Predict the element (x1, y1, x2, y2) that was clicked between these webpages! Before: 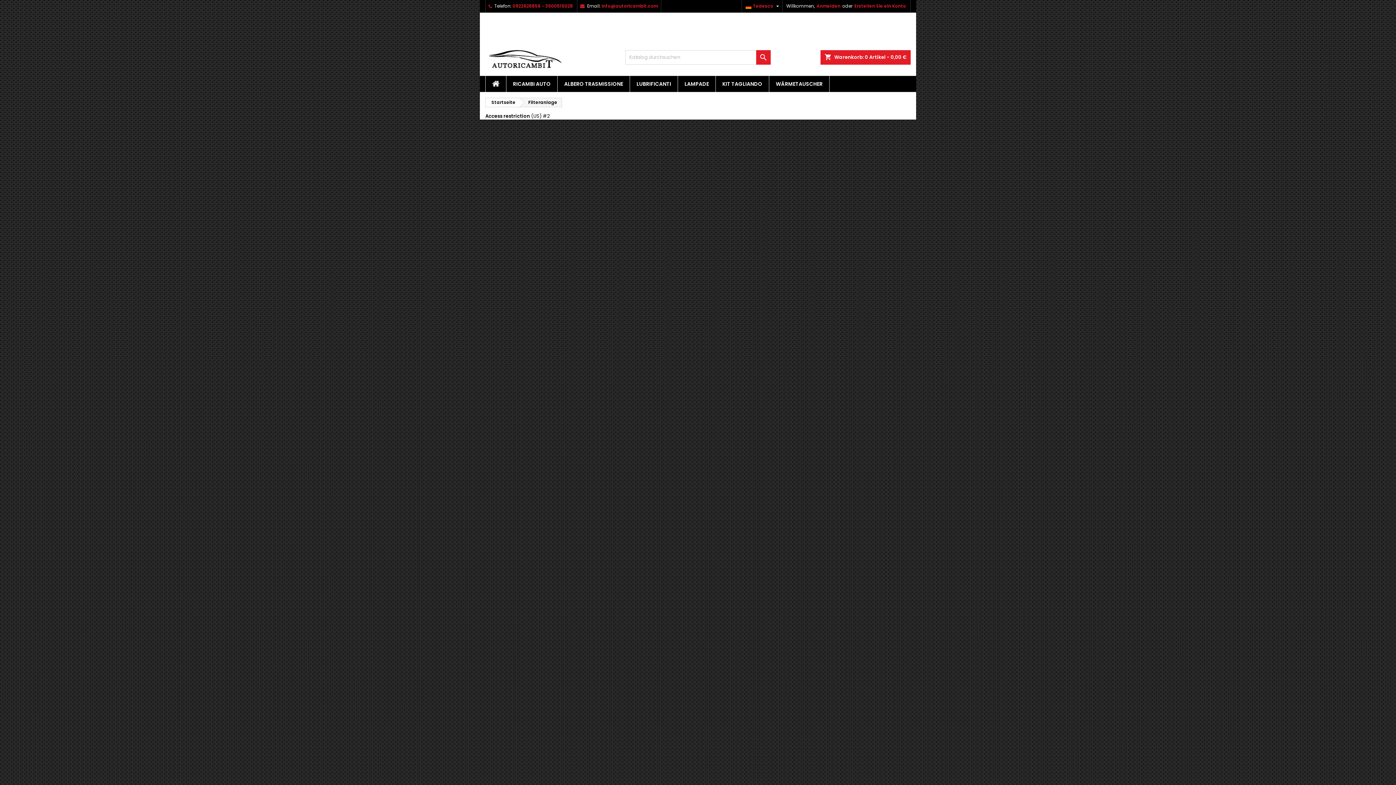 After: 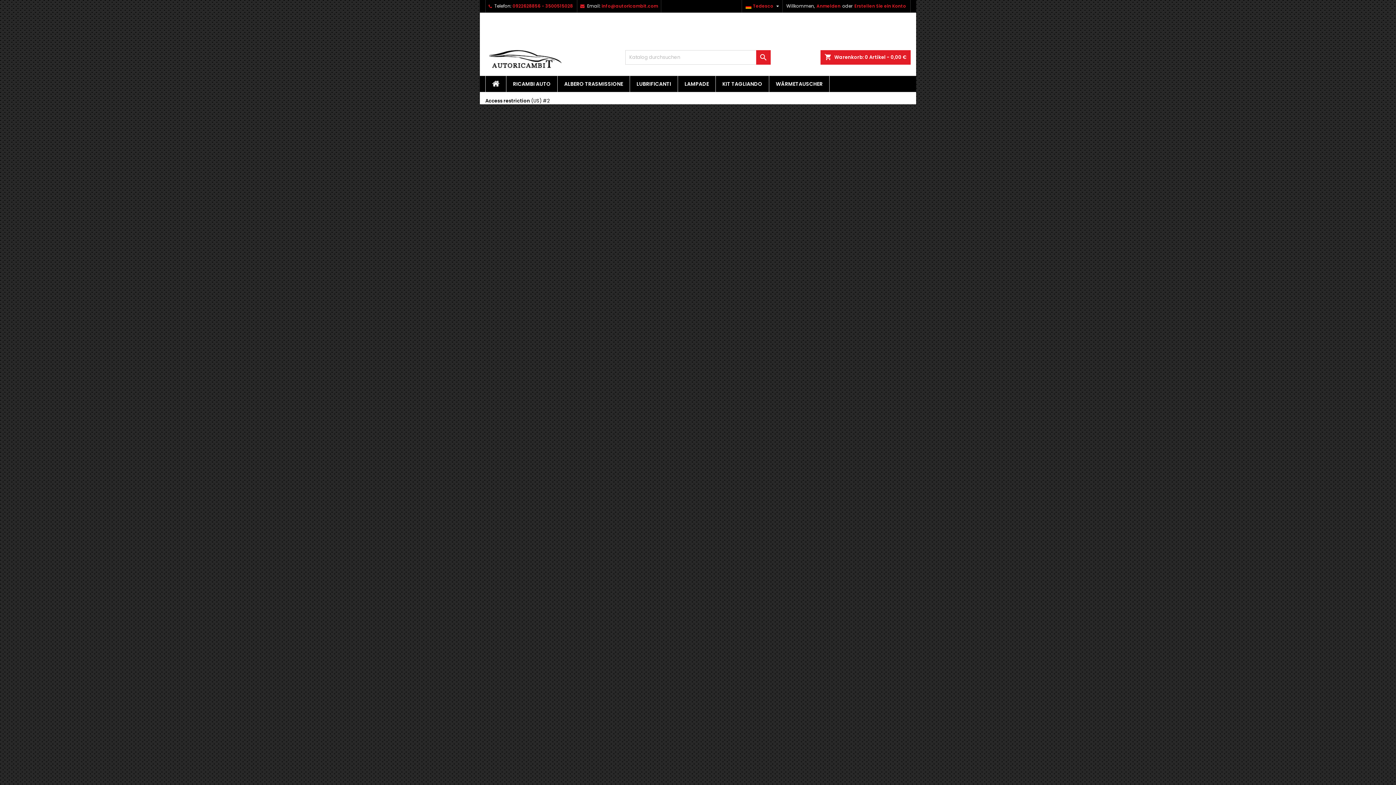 Action: bbox: (485, 98, 519, 106) label: Startseite